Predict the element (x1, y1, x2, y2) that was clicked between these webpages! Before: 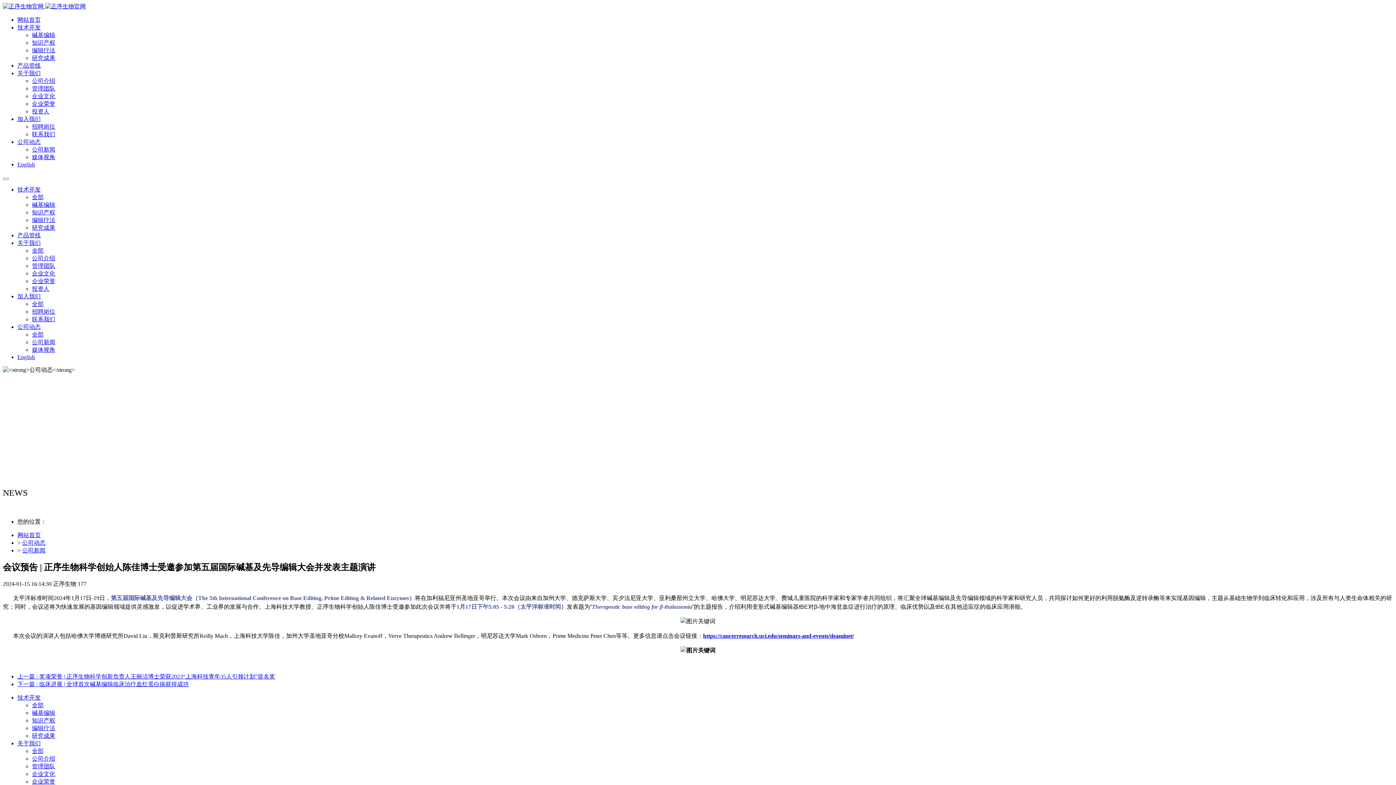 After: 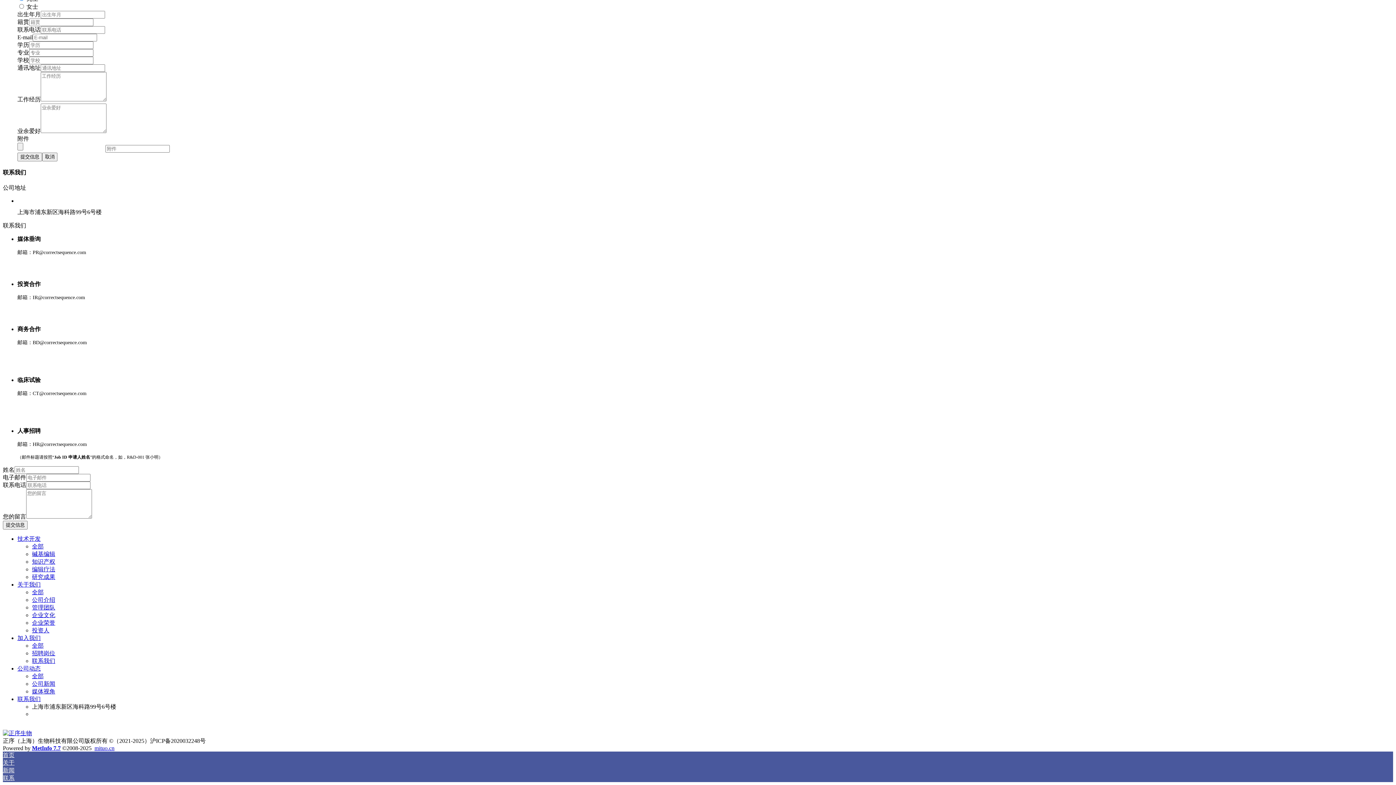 Action: bbox: (32, 316, 55, 322) label: 联系我们